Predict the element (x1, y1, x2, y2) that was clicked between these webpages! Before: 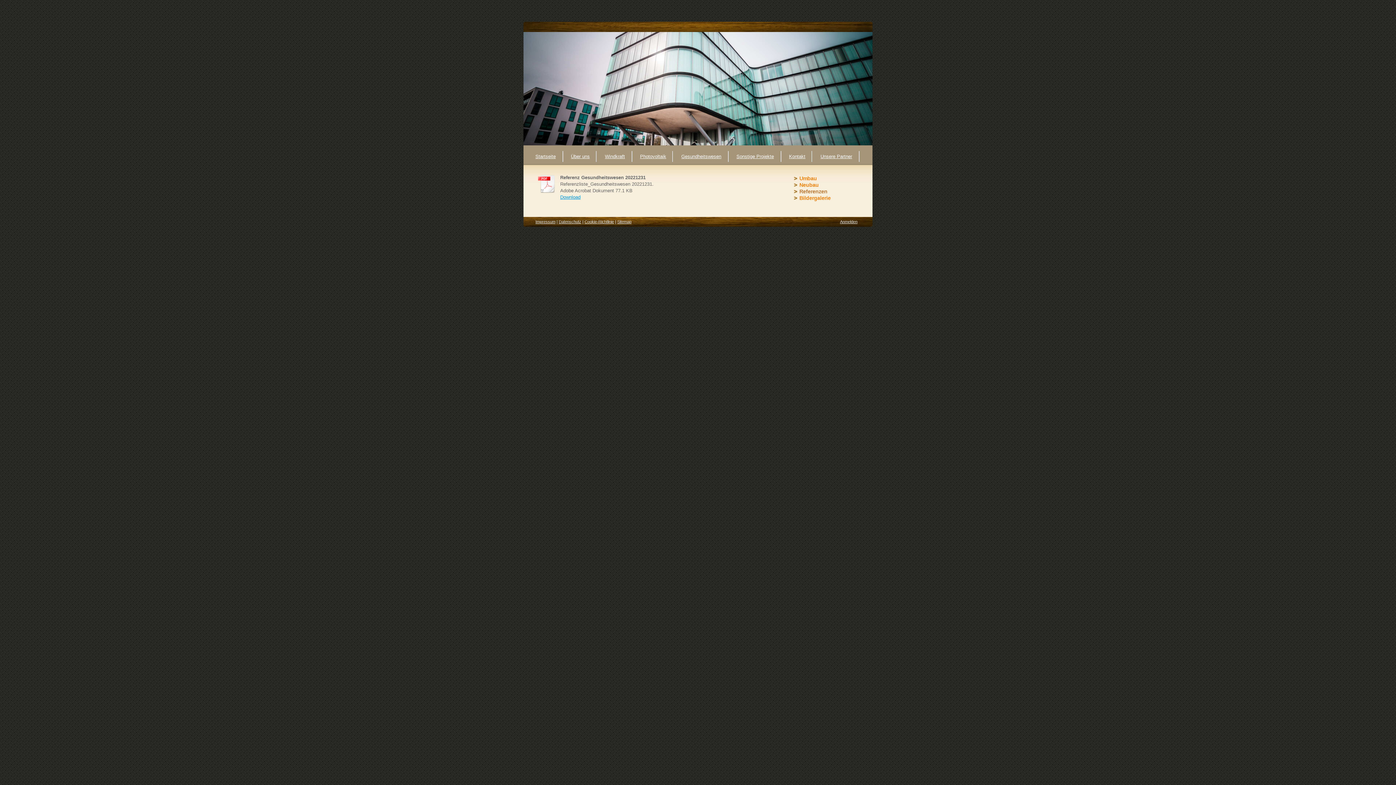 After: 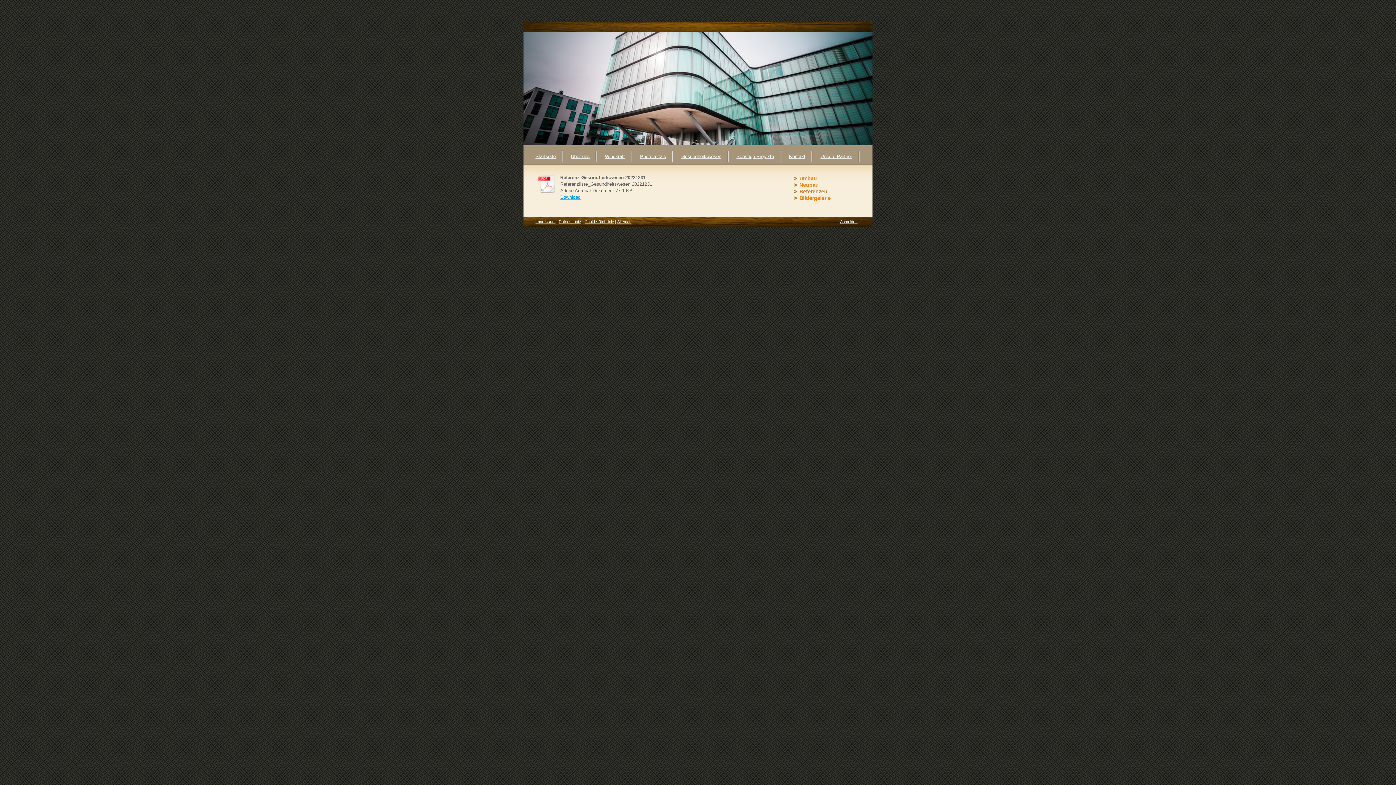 Action: bbox: (538, 174, 557, 193)